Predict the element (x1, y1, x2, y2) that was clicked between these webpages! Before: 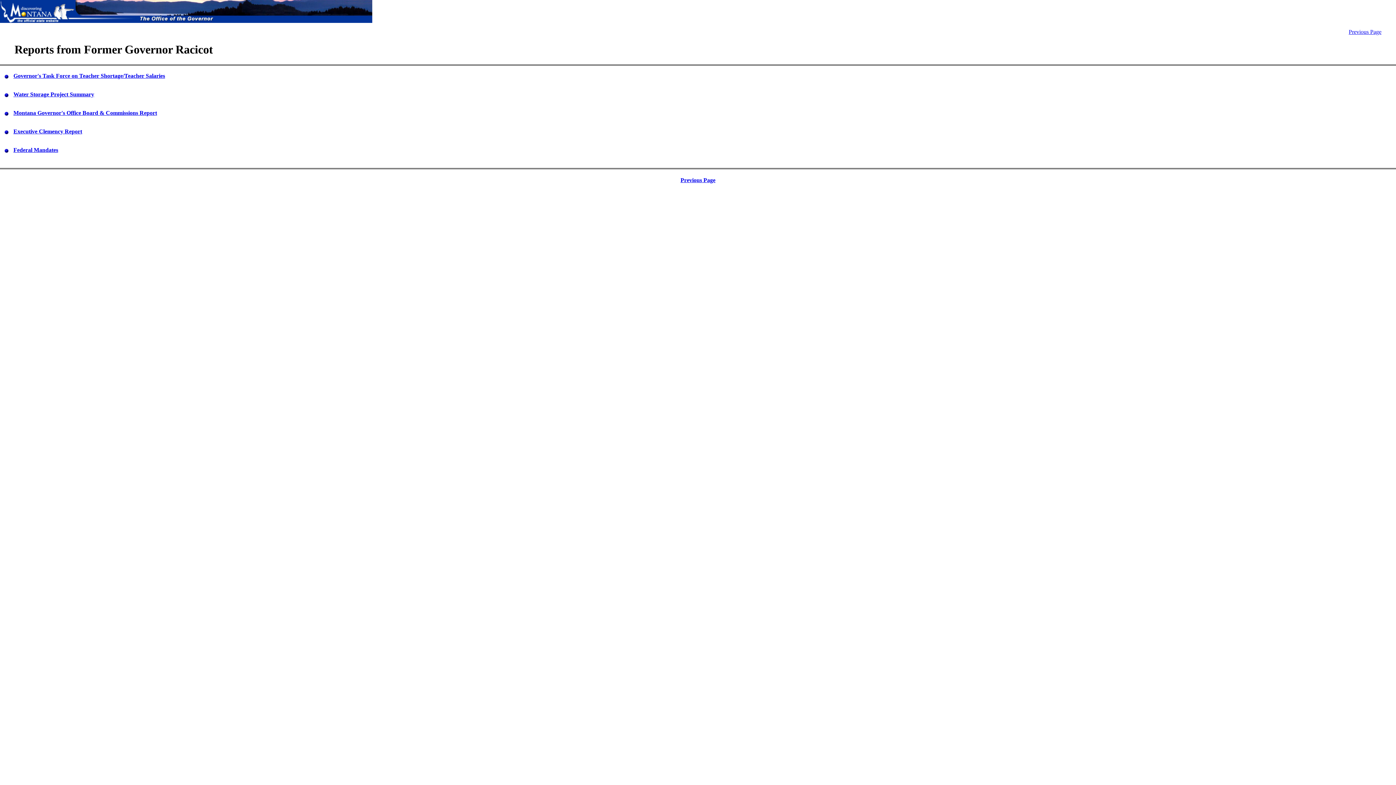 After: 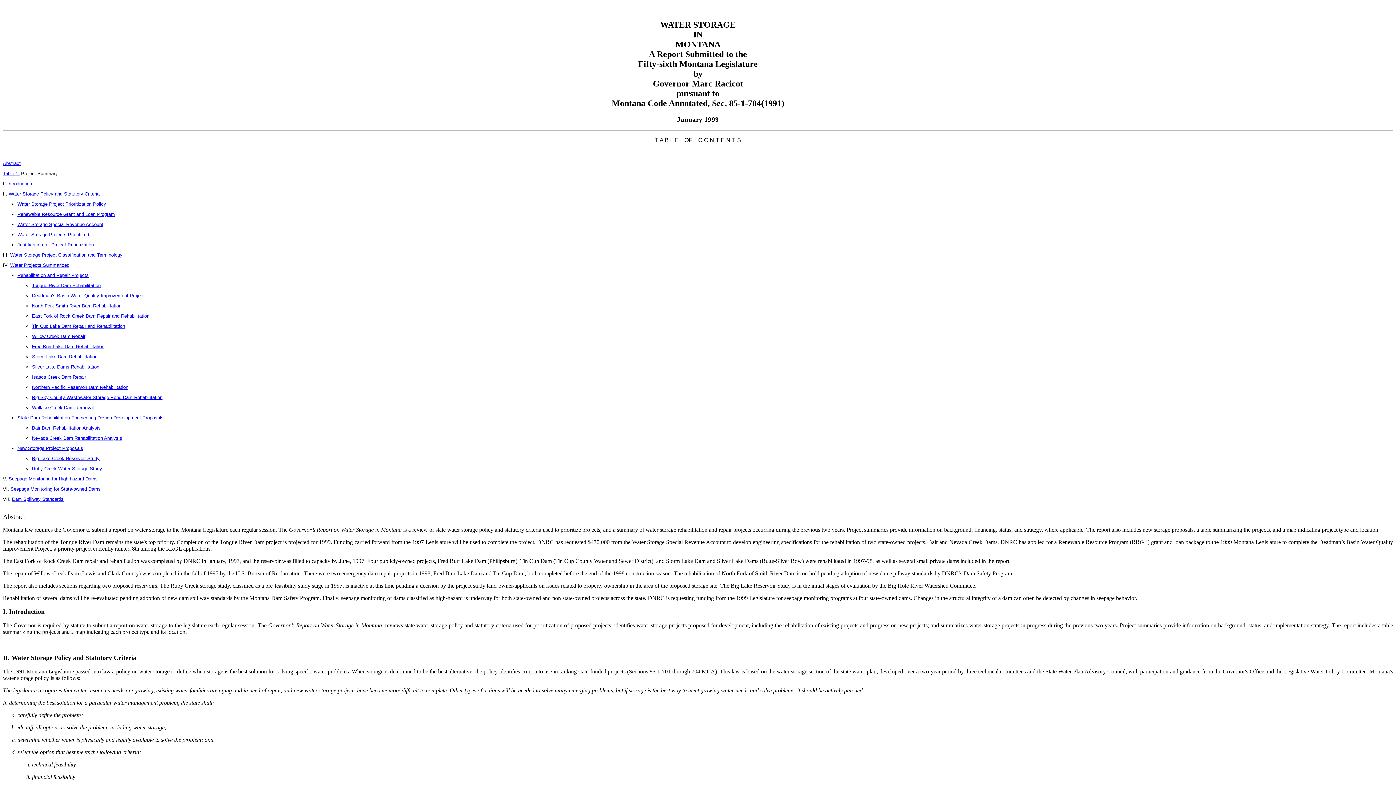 Action: bbox: (4, 92, 9, 98)